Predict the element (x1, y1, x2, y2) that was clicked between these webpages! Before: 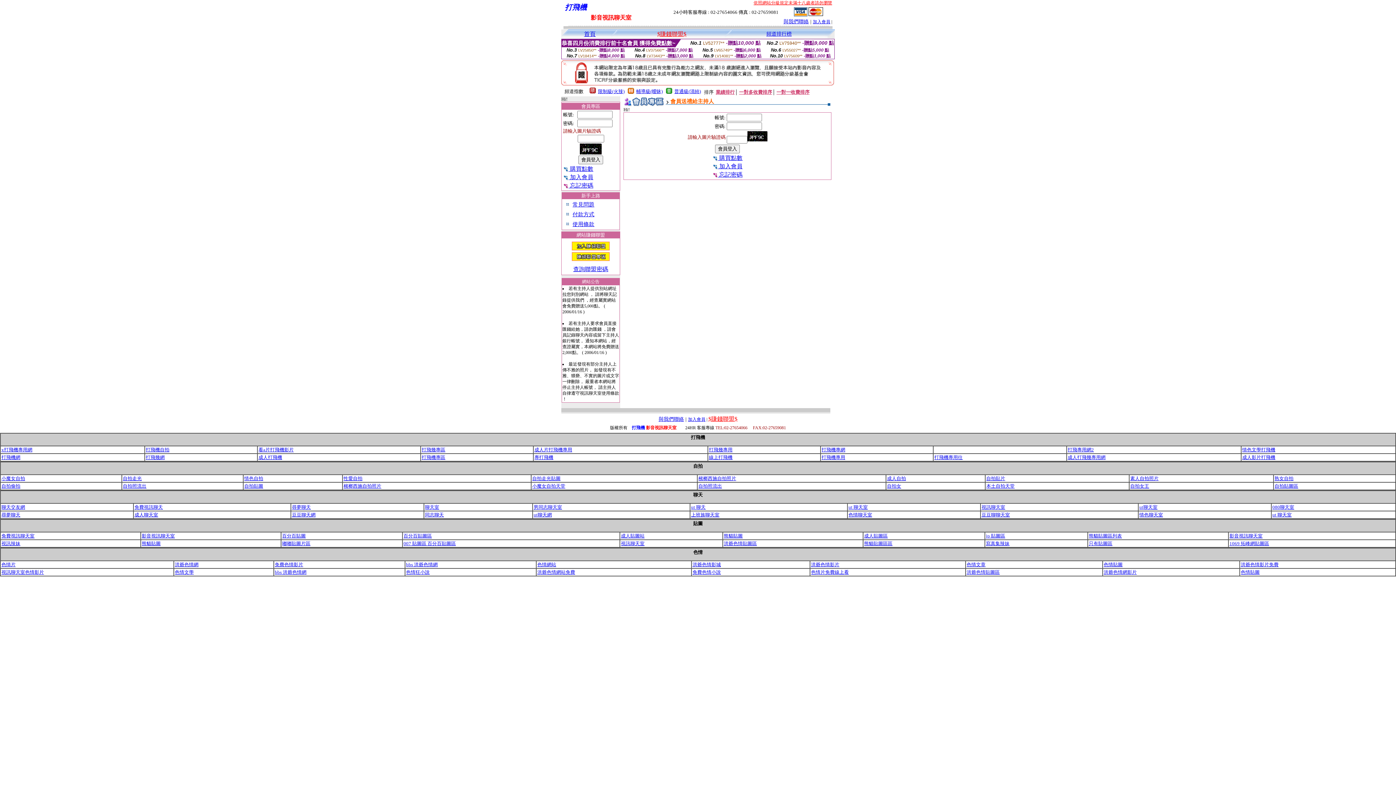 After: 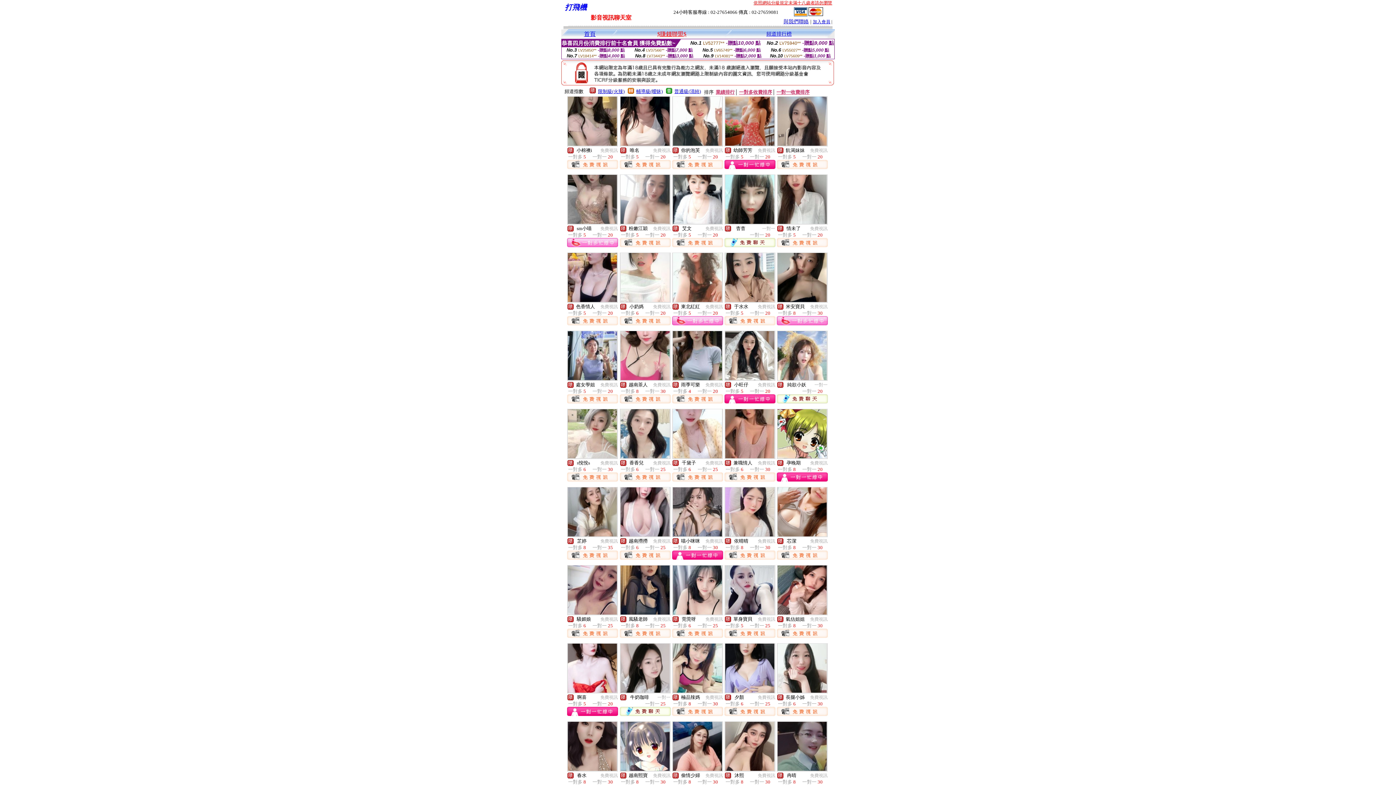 Action: bbox: (589, 89, 596, 94)